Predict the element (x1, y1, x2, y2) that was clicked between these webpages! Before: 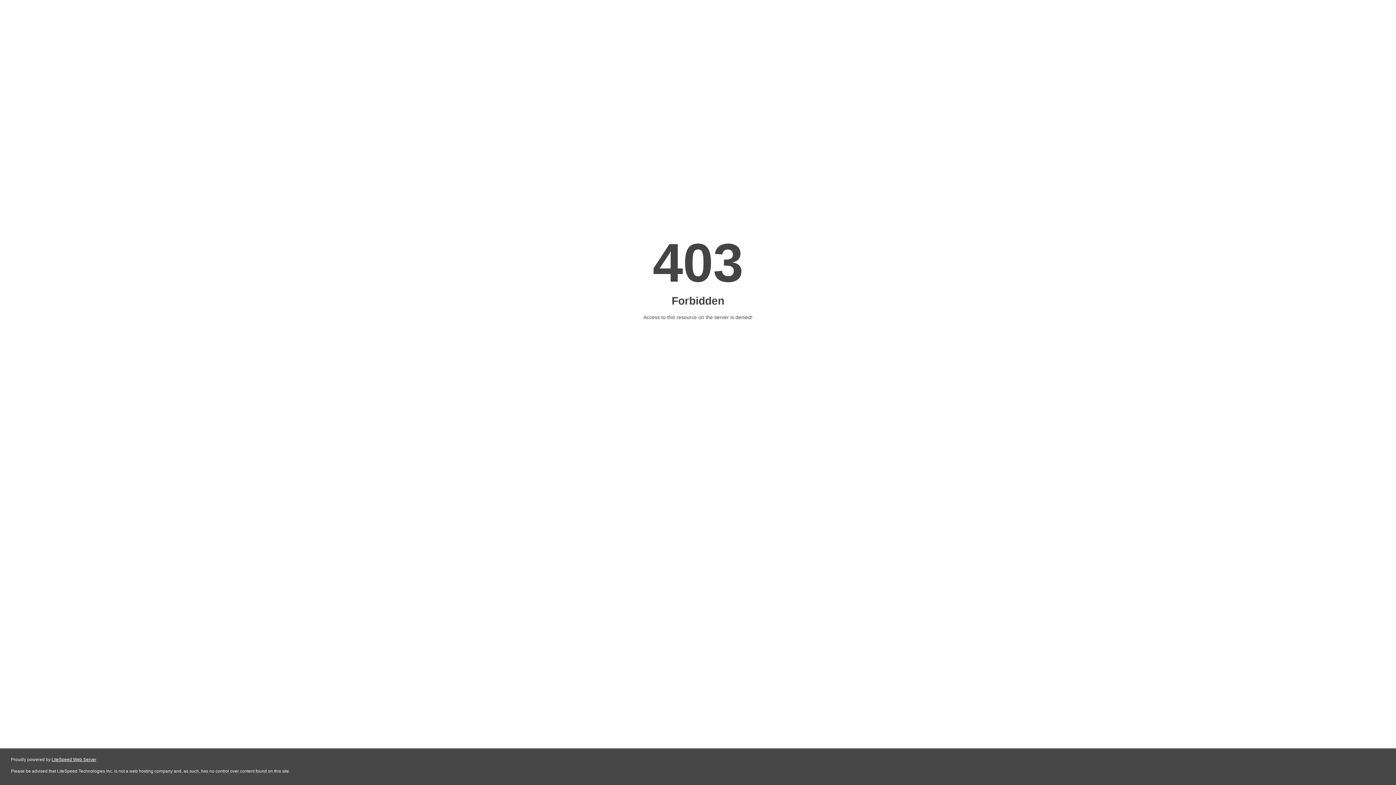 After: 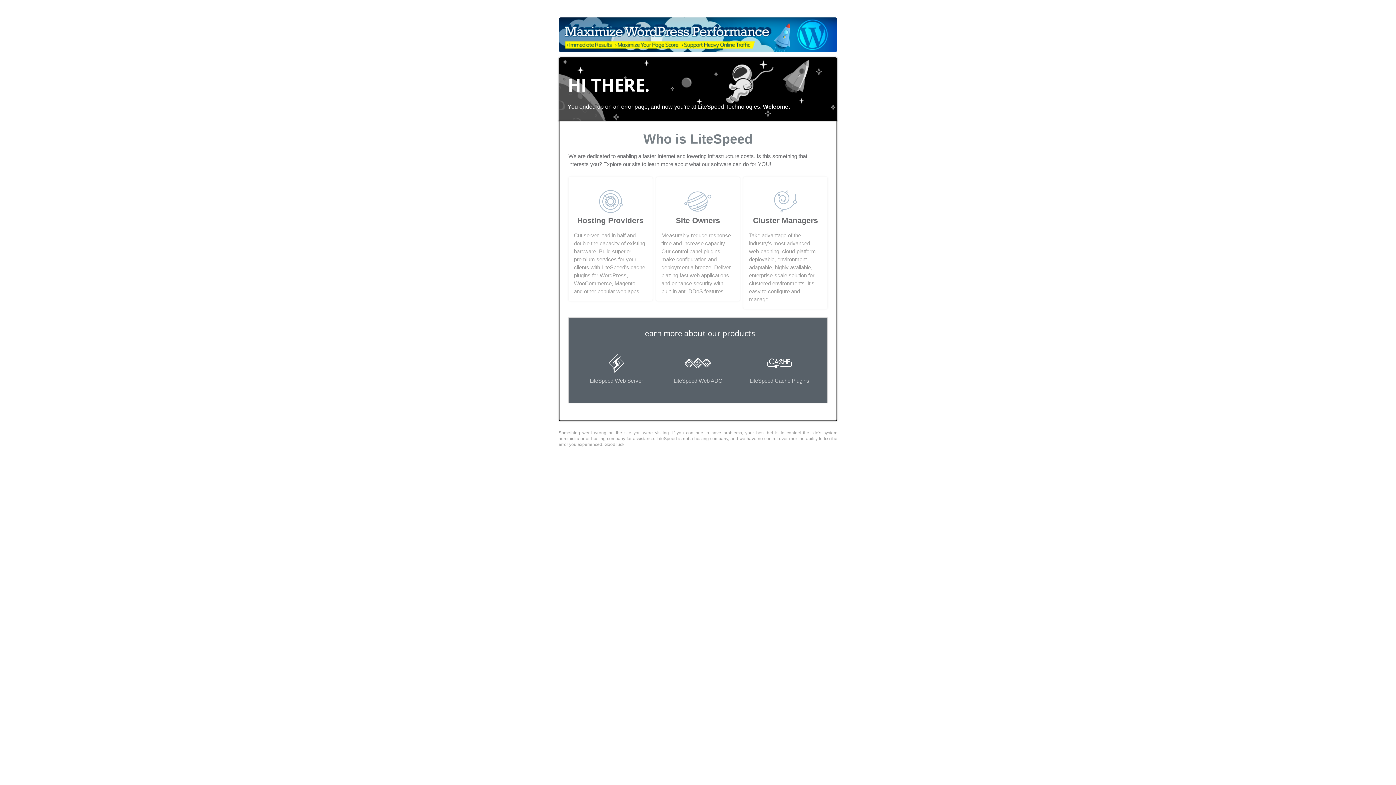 Action: bbox: (51, 757, 96, 762) label: LiteSpeed Web Server